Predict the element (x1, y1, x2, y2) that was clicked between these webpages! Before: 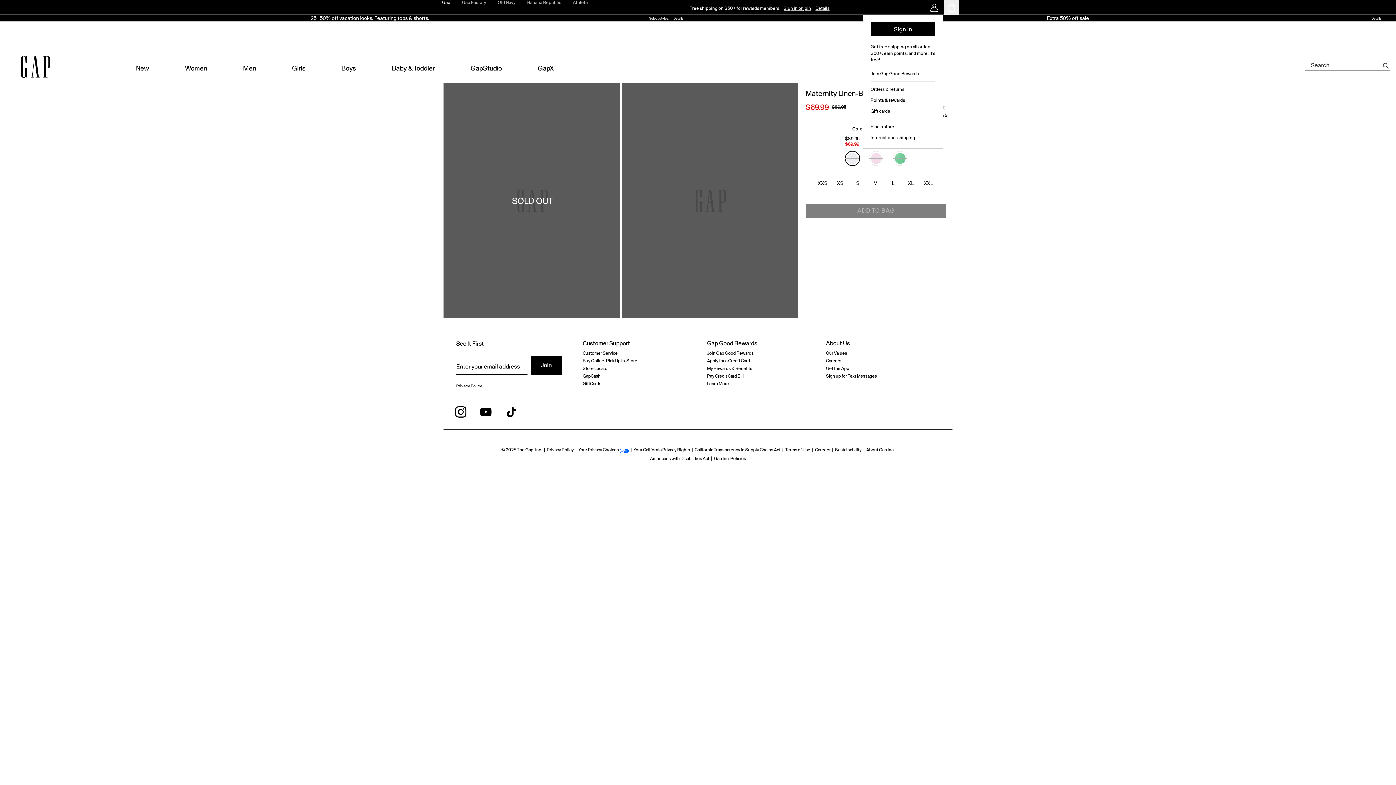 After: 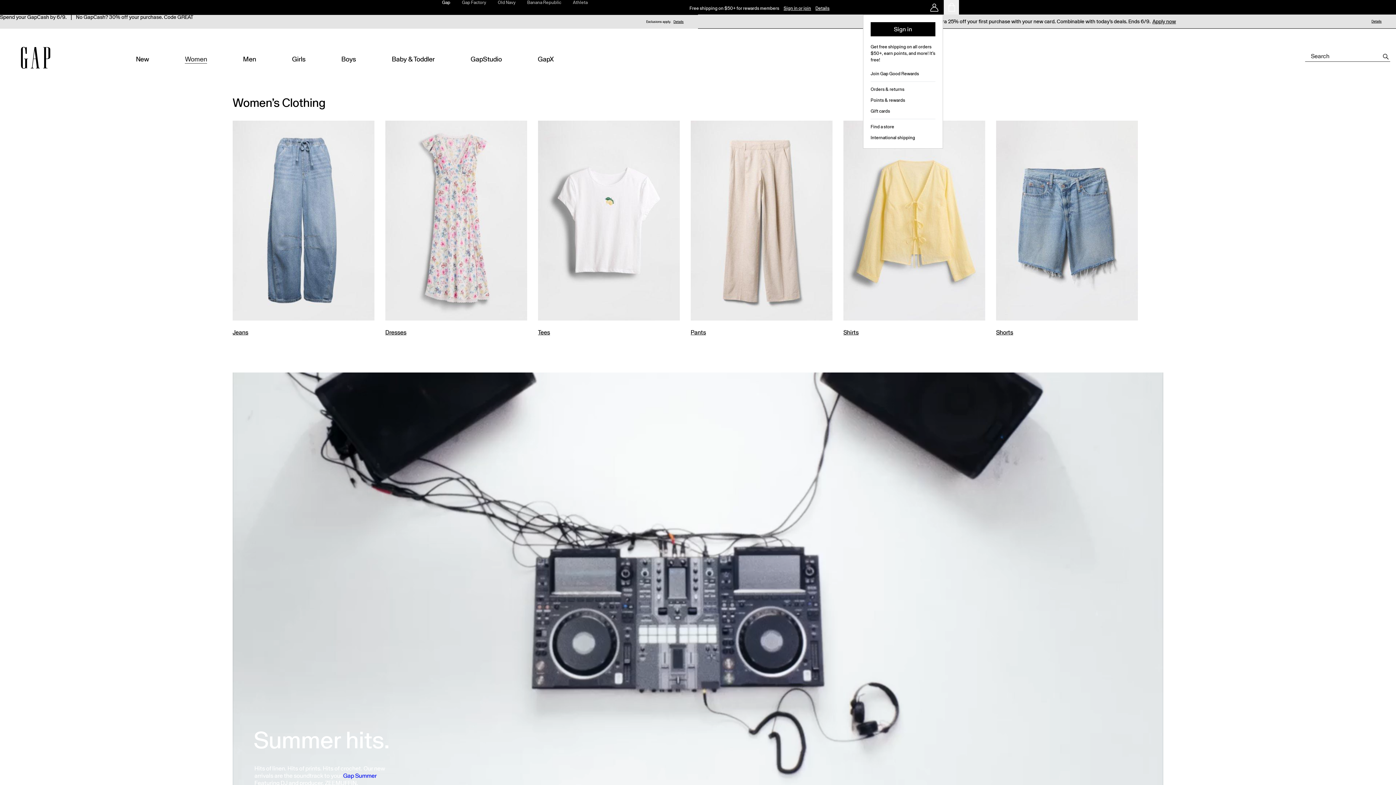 Action: label: women bbox: (185, 50, 207, 83)